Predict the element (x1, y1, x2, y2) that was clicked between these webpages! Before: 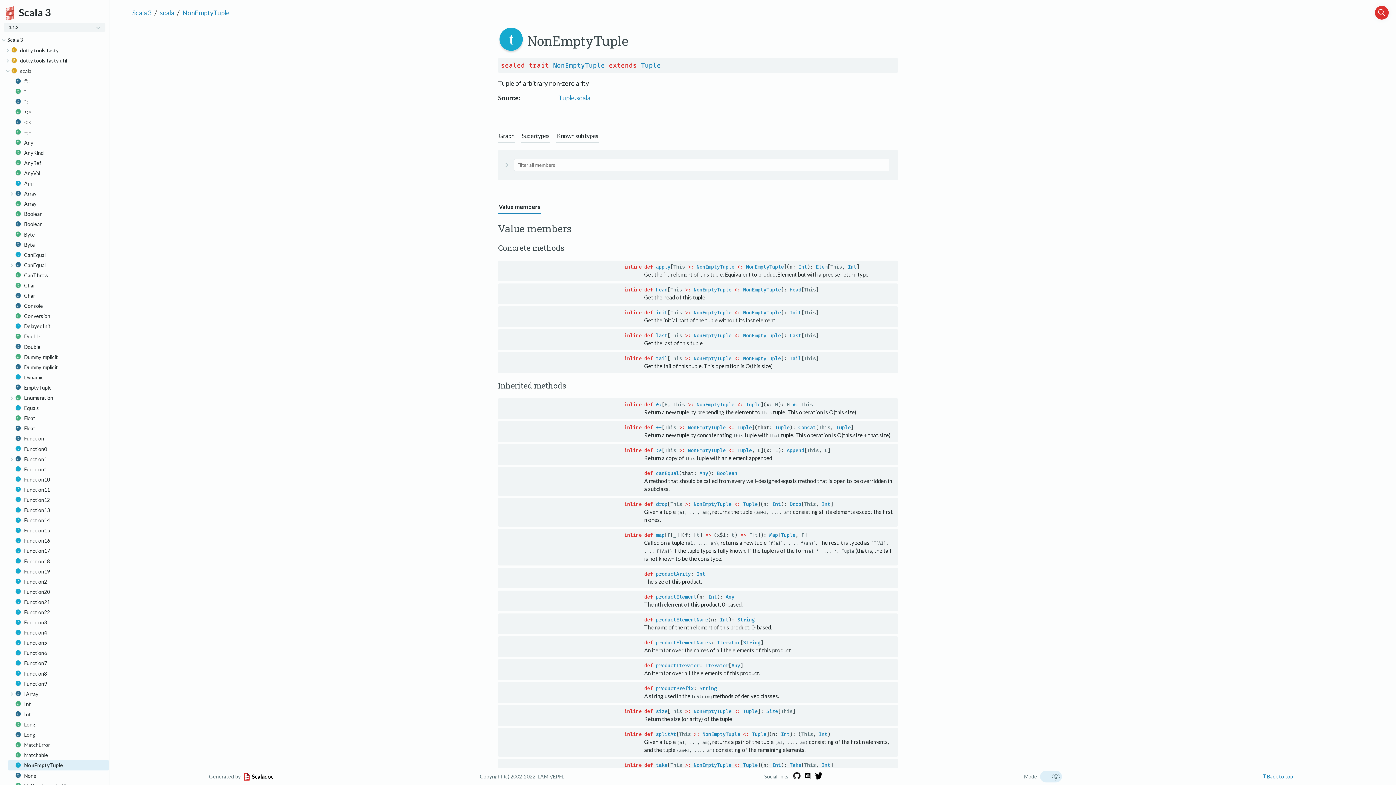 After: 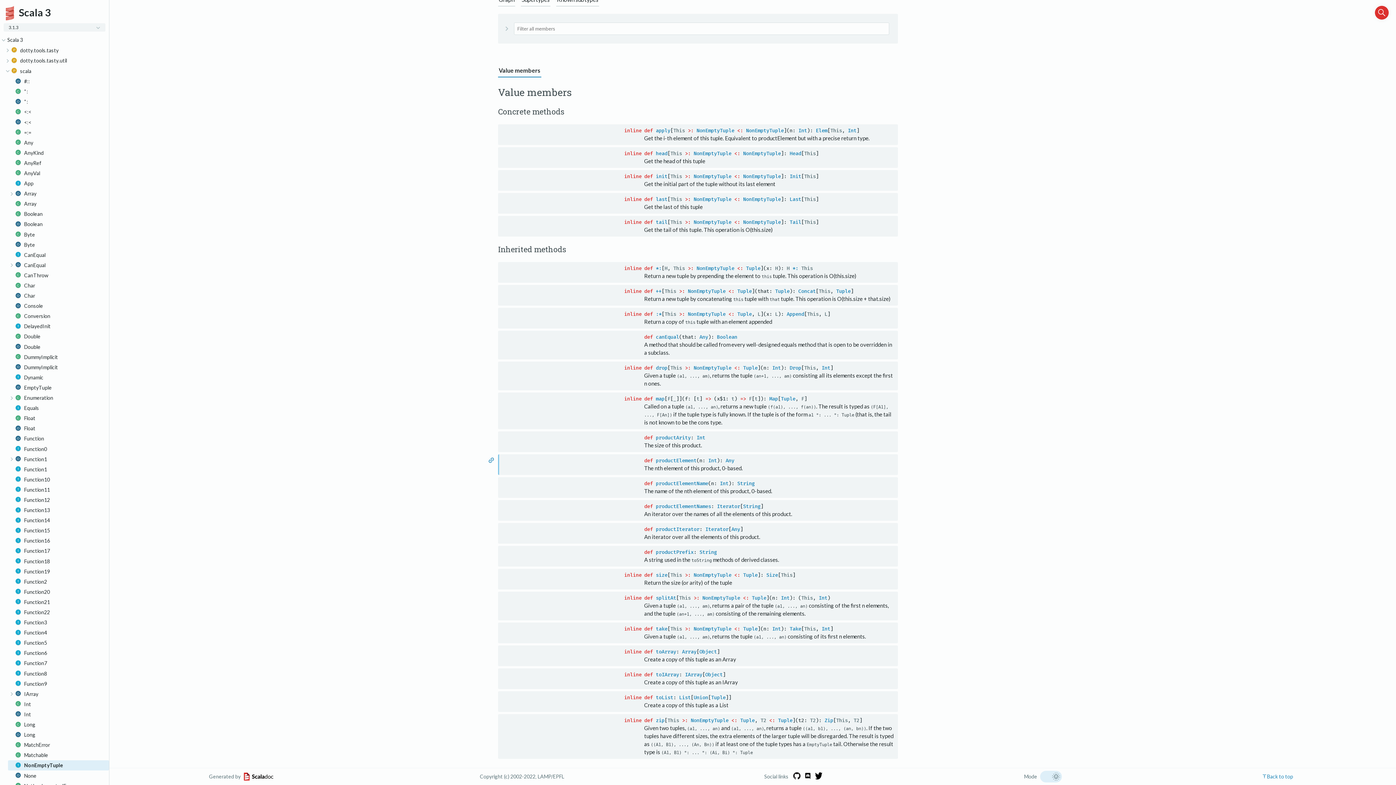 Action: label: canEqual bbox: (656, 470, 679, 477)